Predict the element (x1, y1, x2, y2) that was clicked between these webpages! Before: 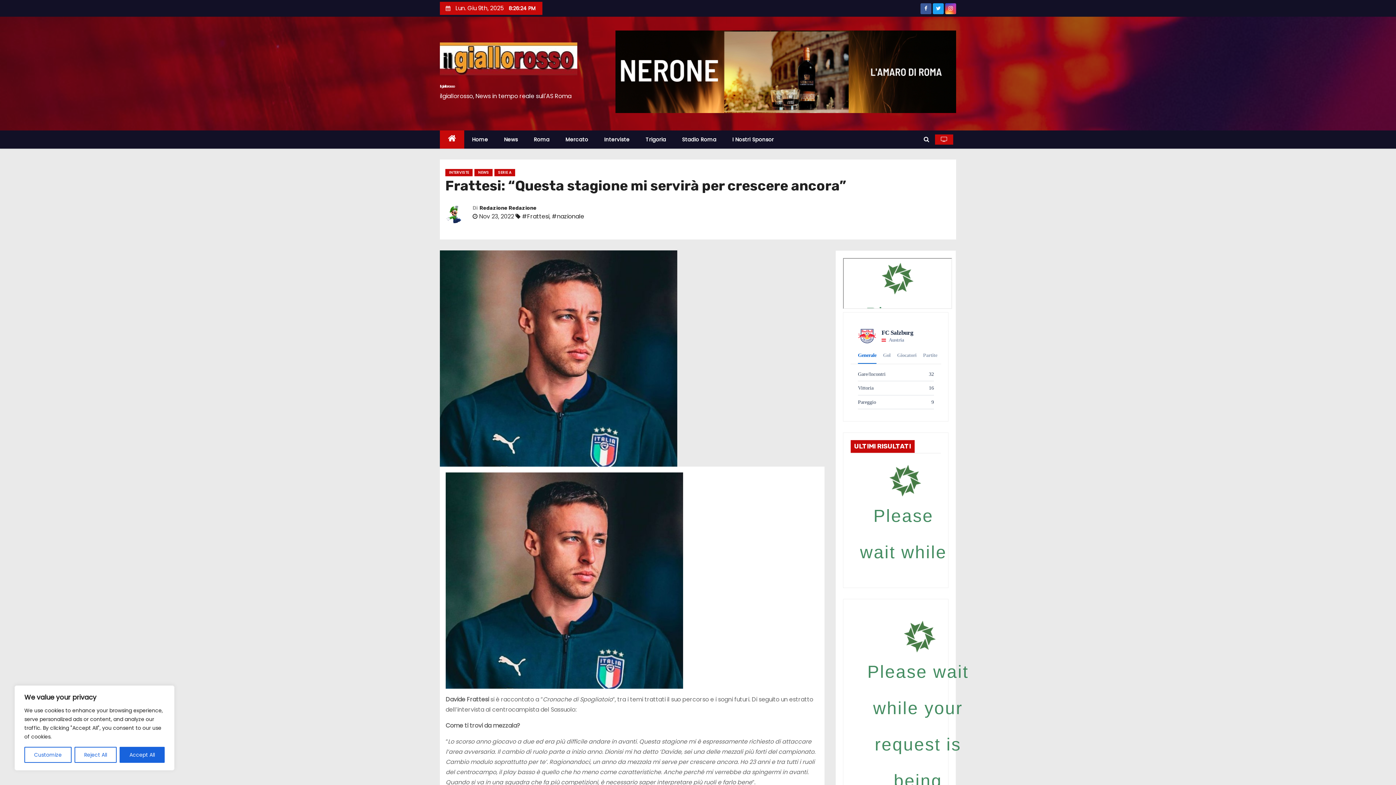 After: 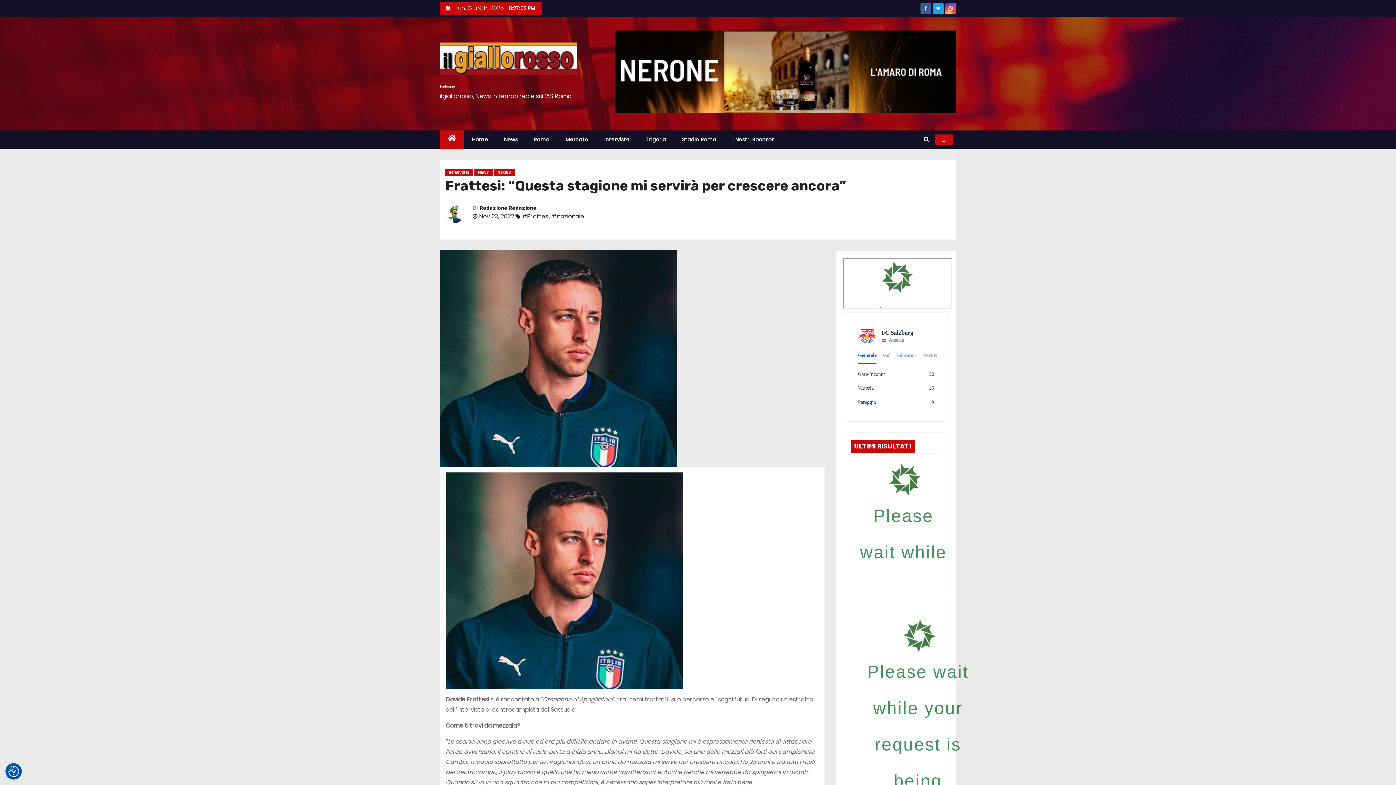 Action: bbox: (74, 747, 116, 763) label: Reject All